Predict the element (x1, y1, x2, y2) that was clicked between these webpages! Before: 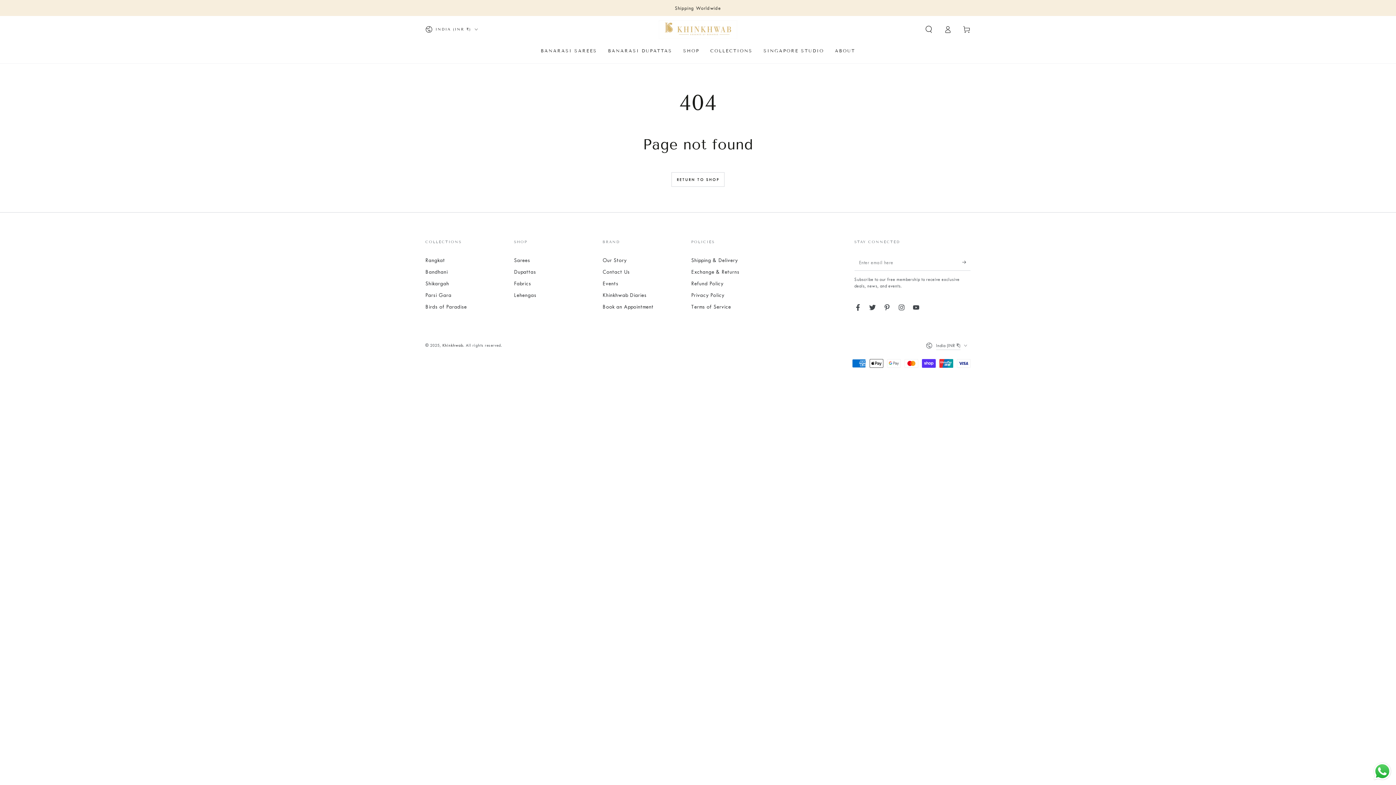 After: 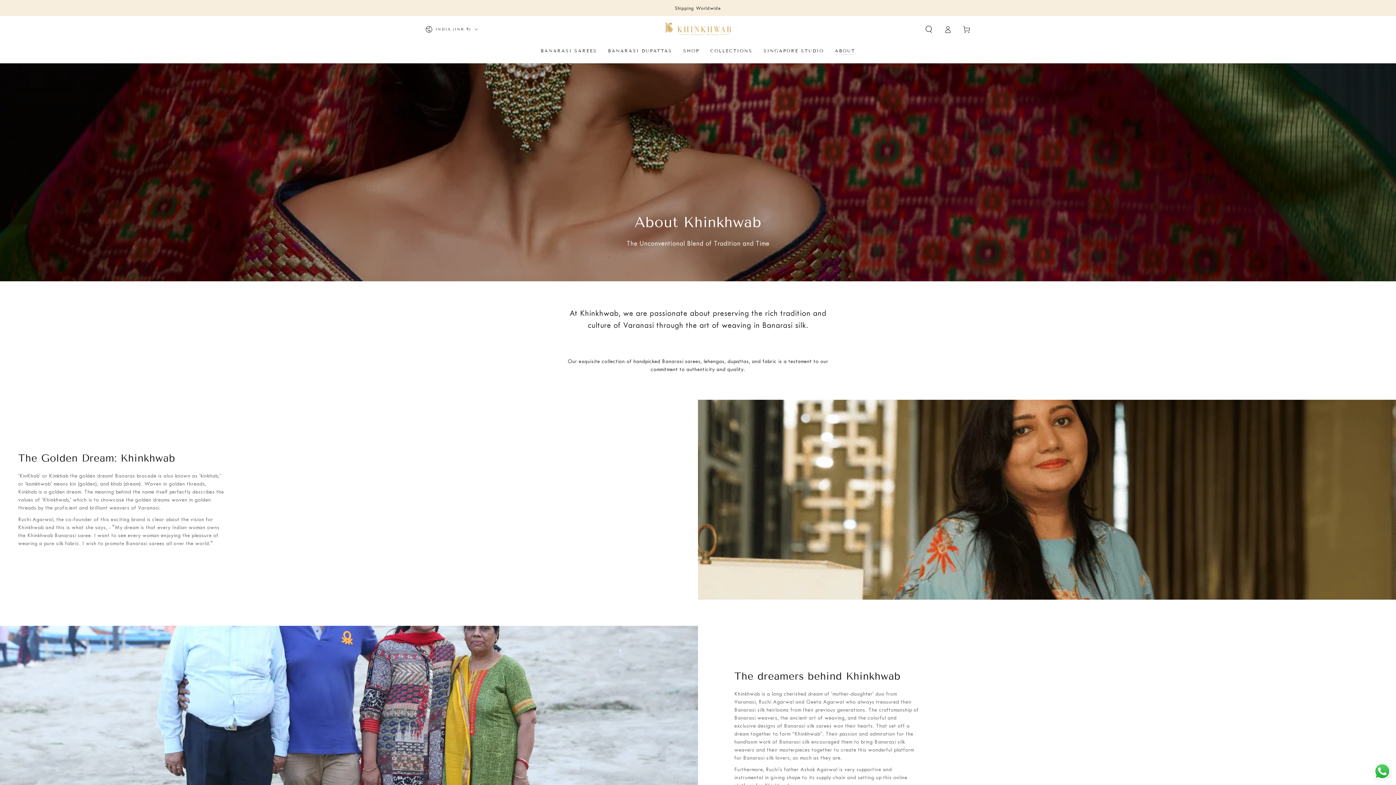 Action: bbox: (602, 257, 626, 263) label: Our Story